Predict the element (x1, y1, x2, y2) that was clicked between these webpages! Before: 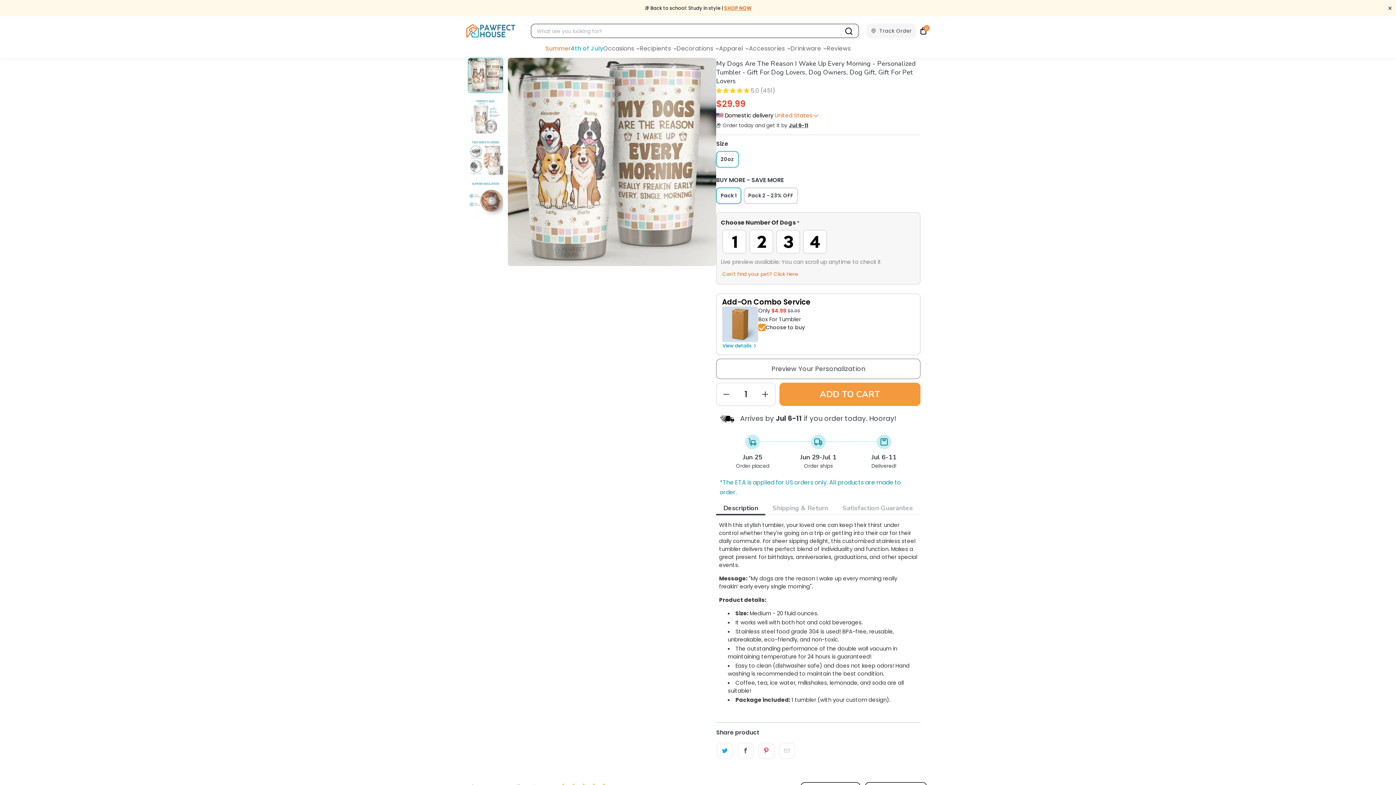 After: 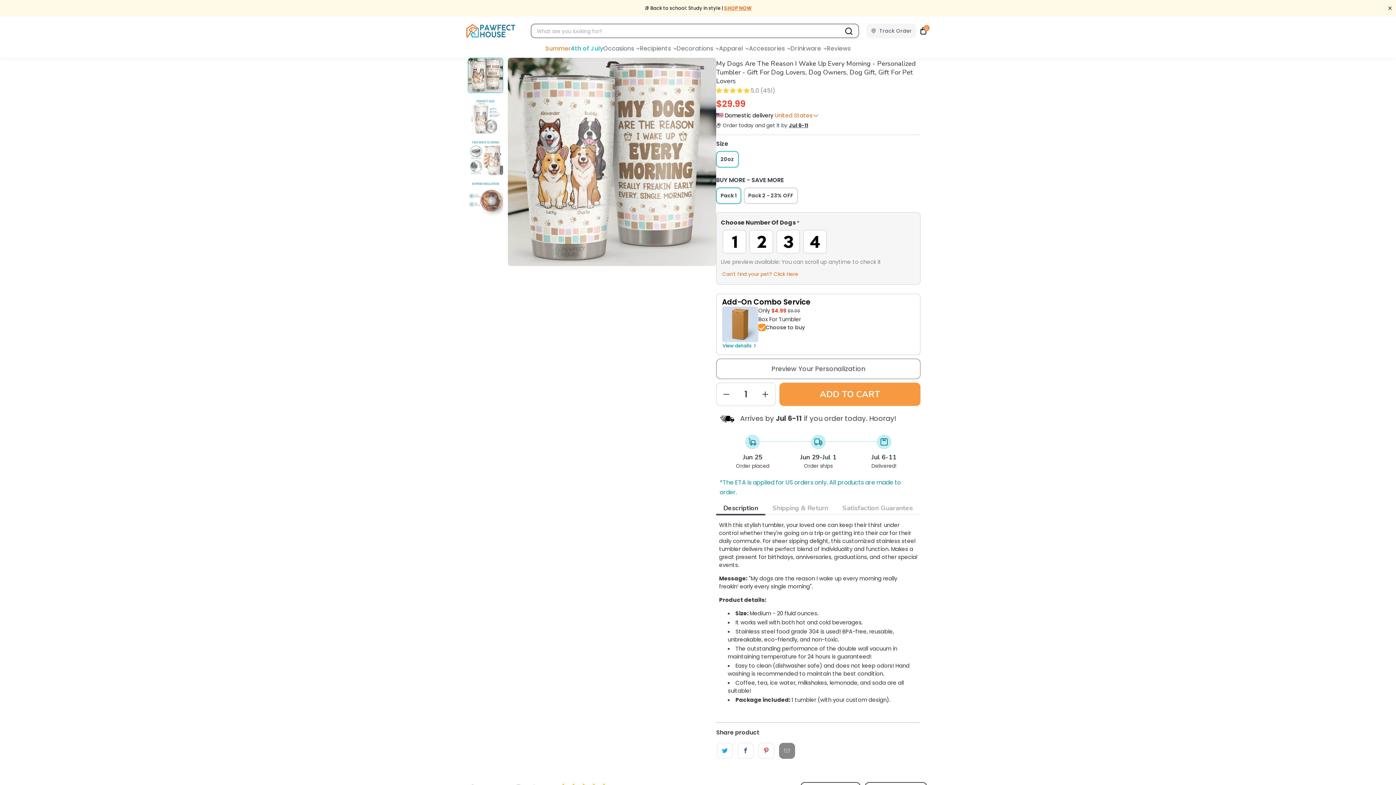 Action: bbox: (779, 743, 795, 759)